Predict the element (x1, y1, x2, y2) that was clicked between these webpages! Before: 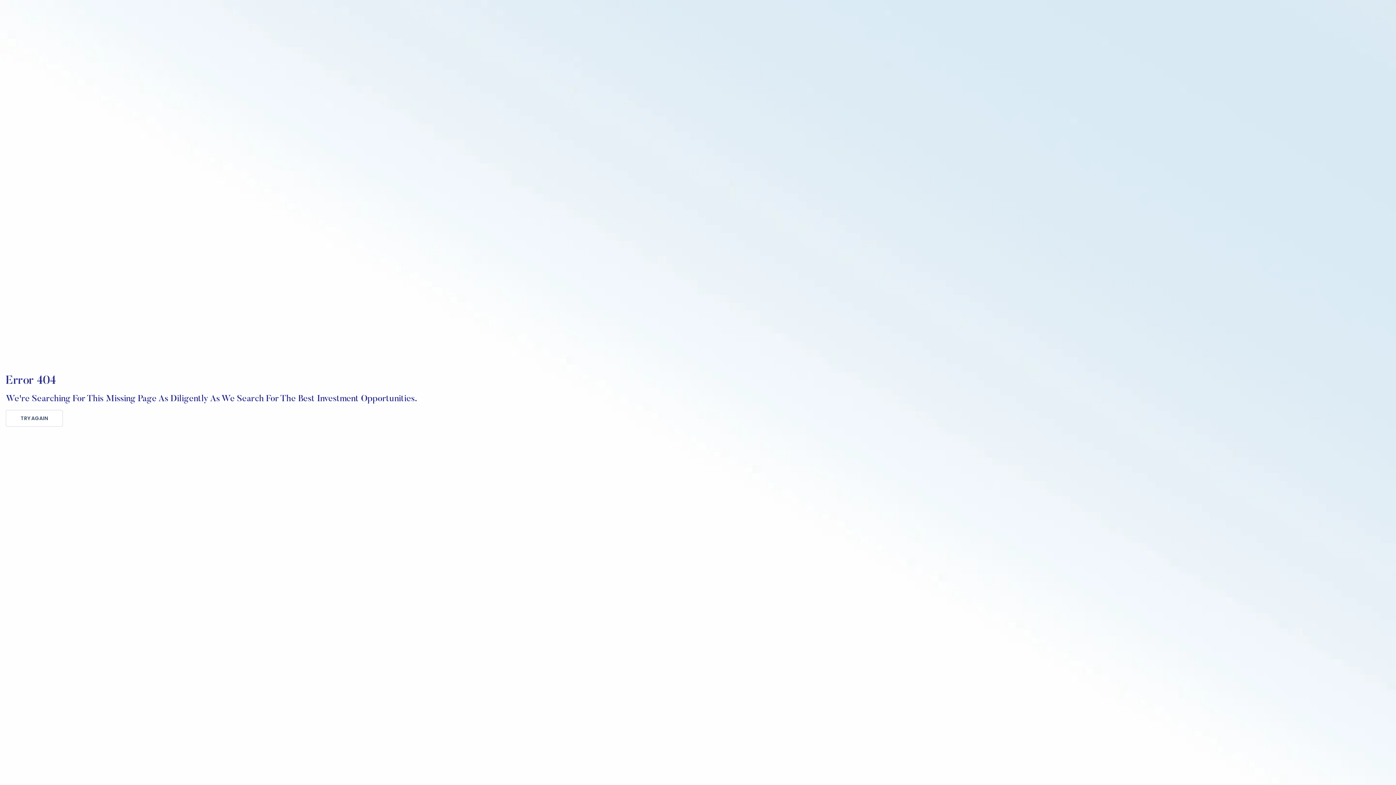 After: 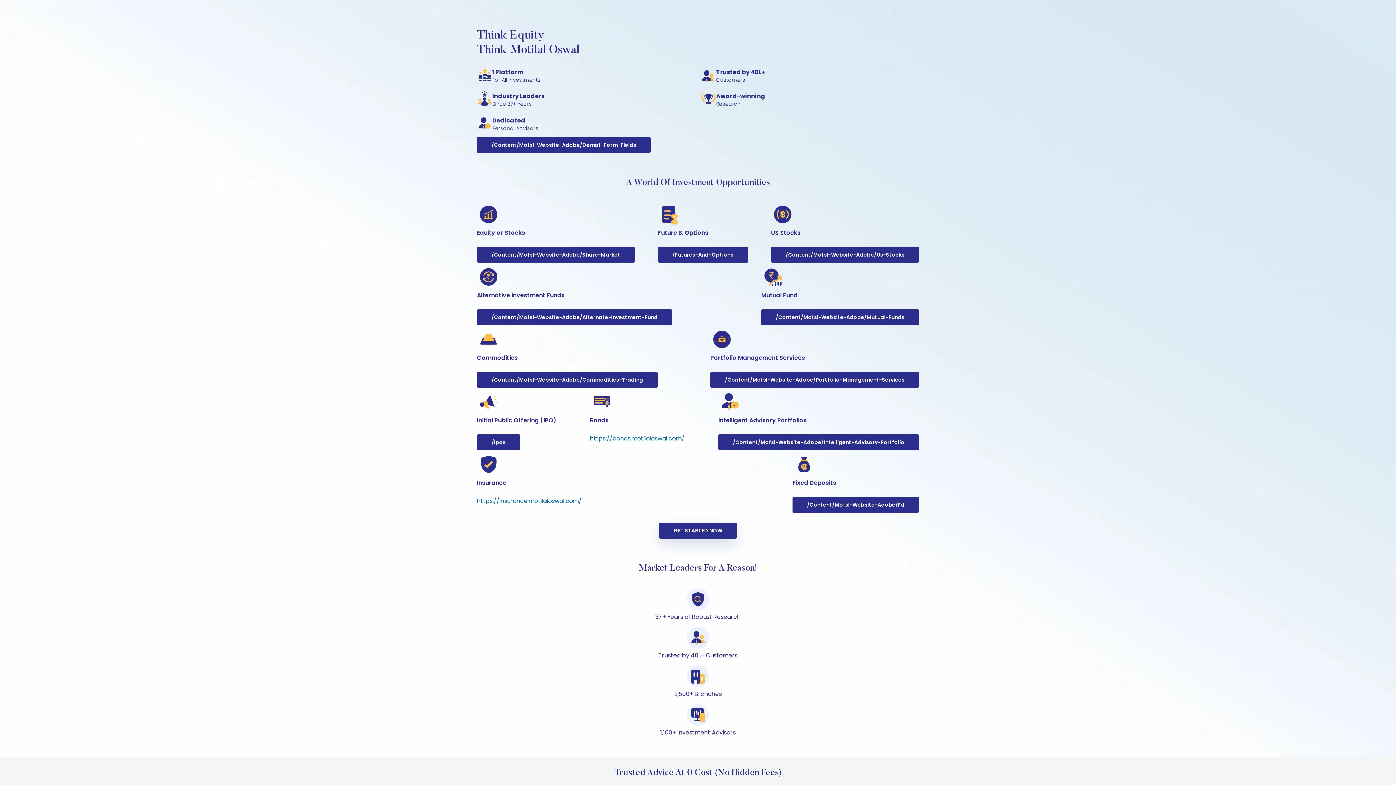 Action: label: TRY AGAIN bbox: (5, 410, 62, 426)